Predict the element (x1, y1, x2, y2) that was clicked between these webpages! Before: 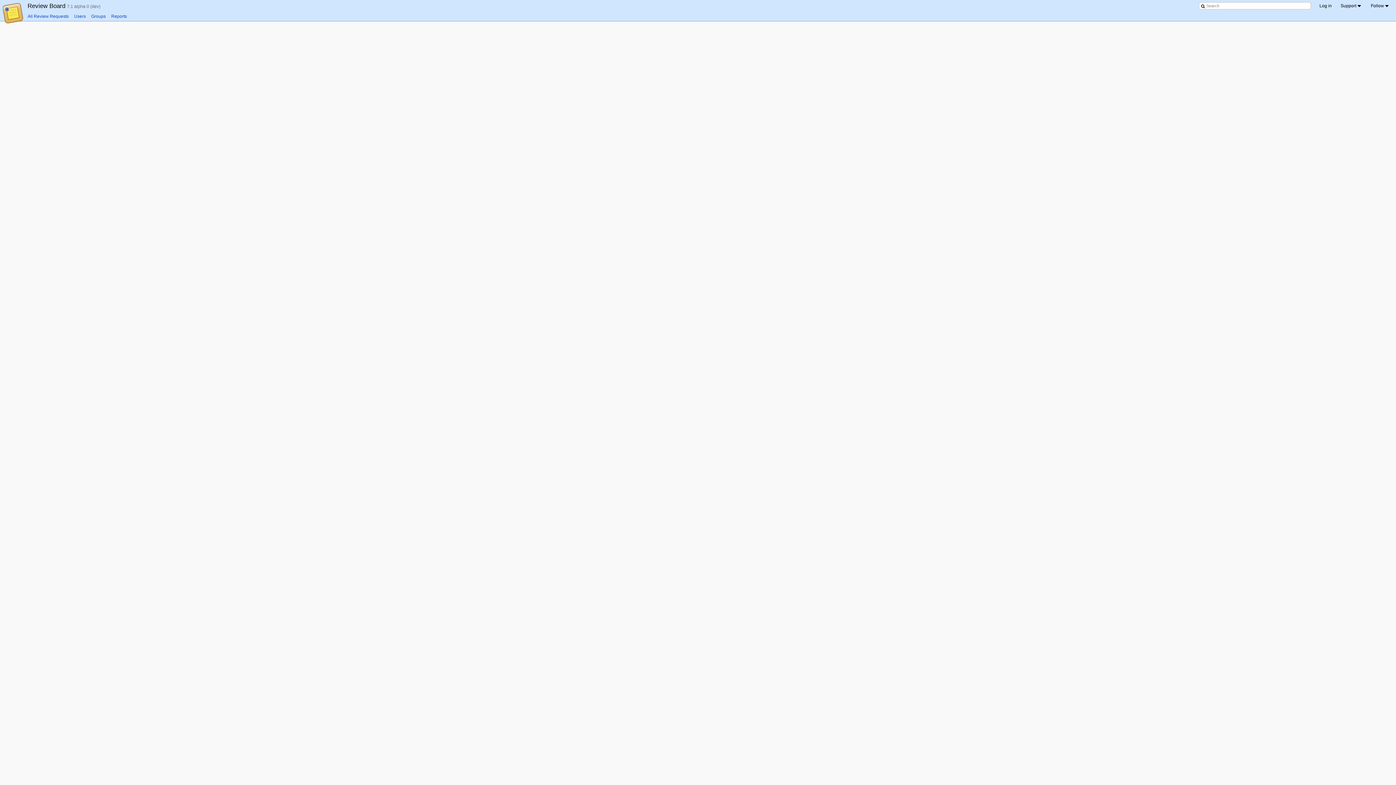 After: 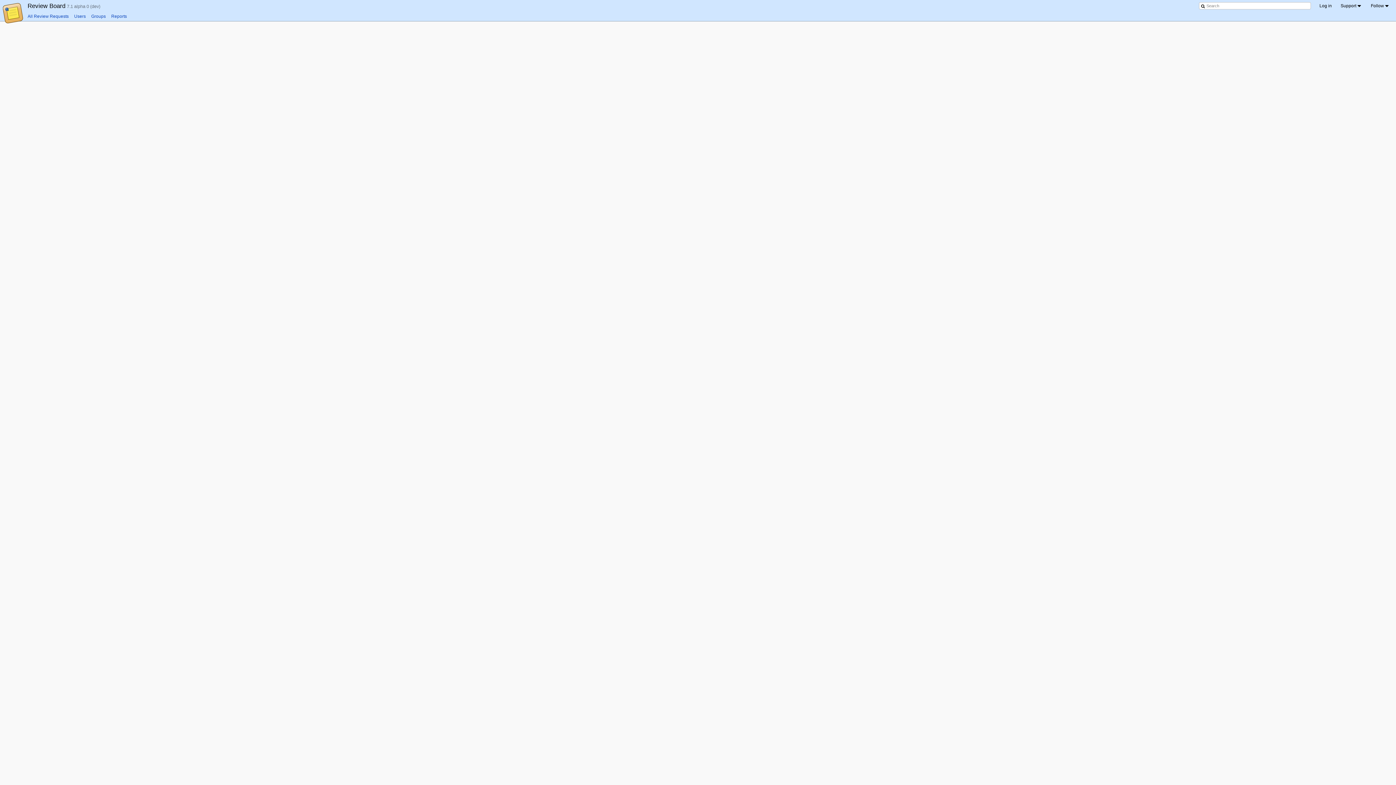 Action: bbox: (74, 13, 85, 18) label: Users